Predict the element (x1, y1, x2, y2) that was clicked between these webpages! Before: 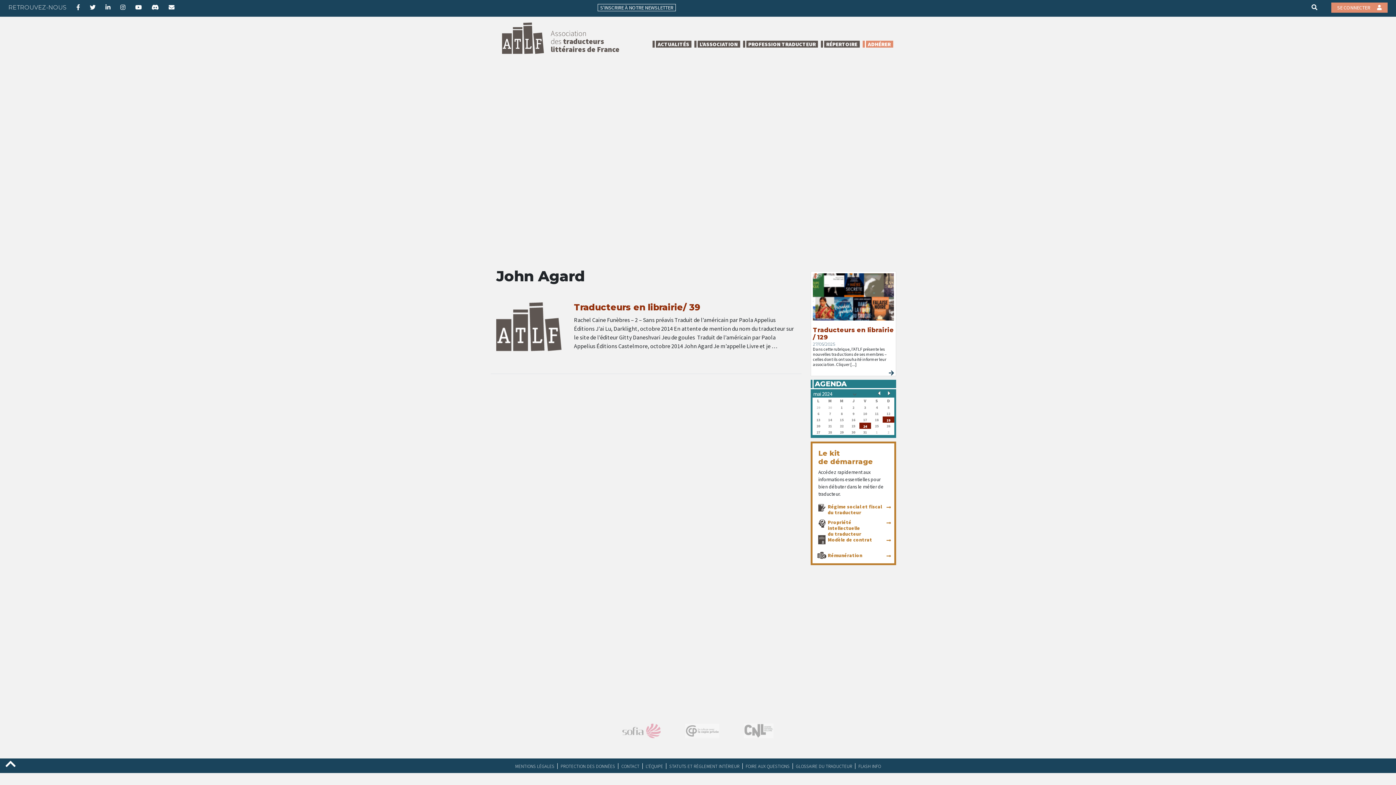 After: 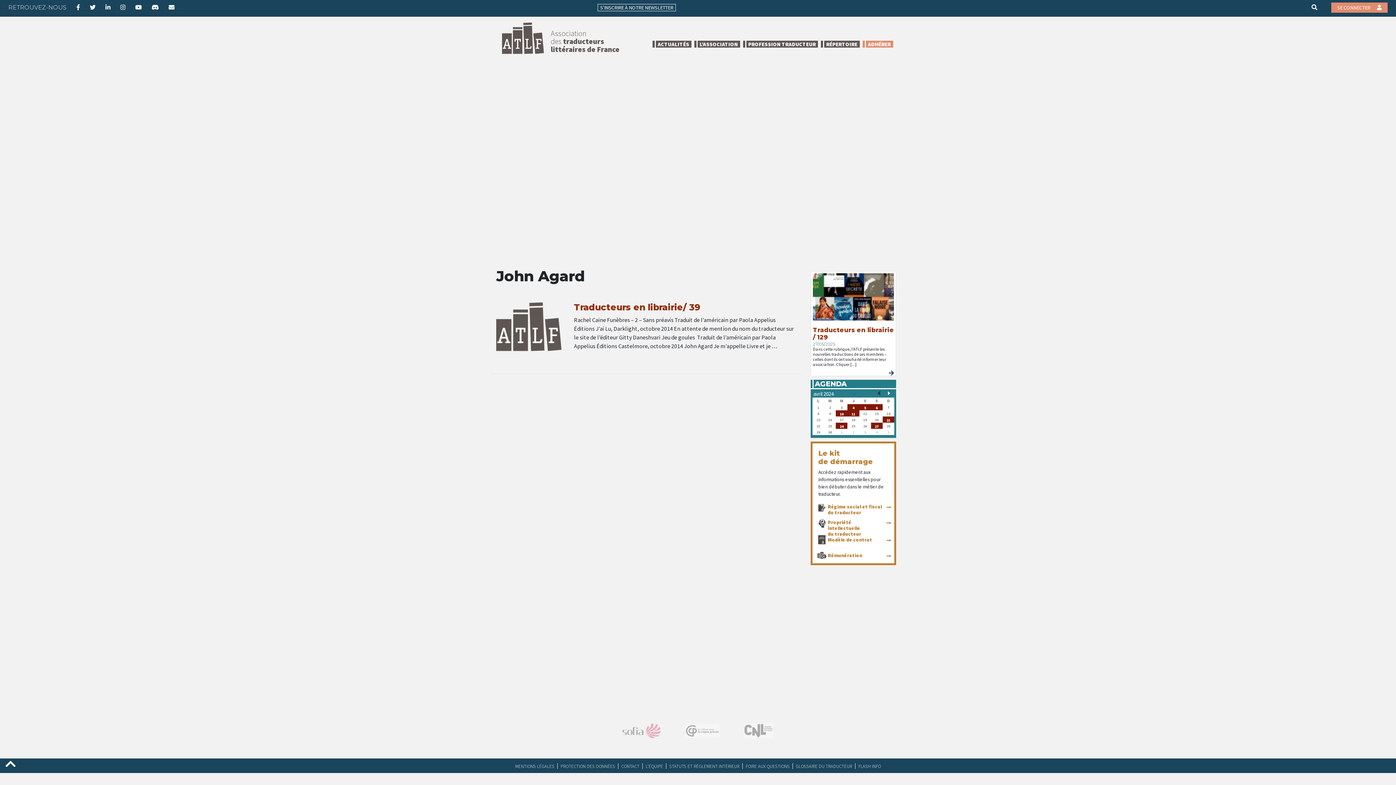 Action: bbox: (874, 390, 883, 396)